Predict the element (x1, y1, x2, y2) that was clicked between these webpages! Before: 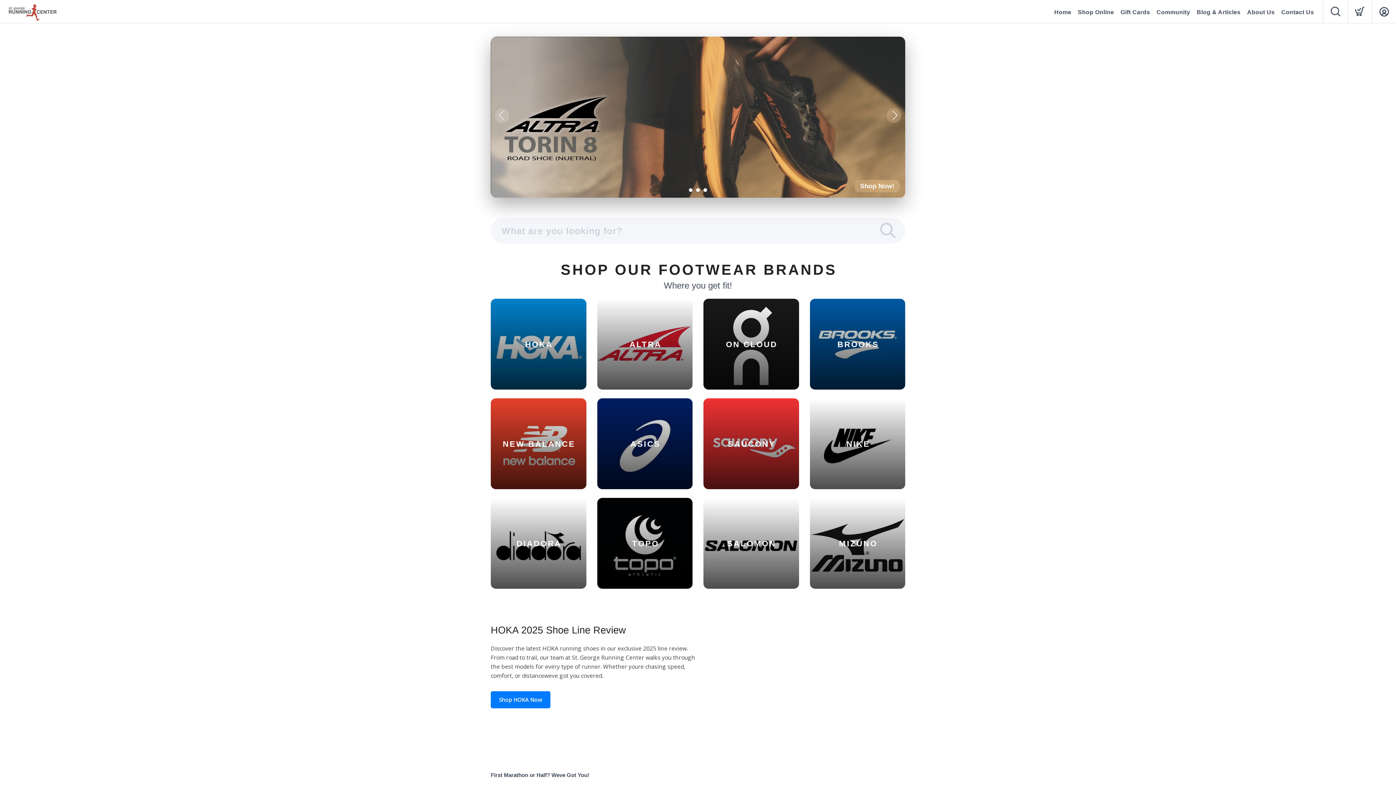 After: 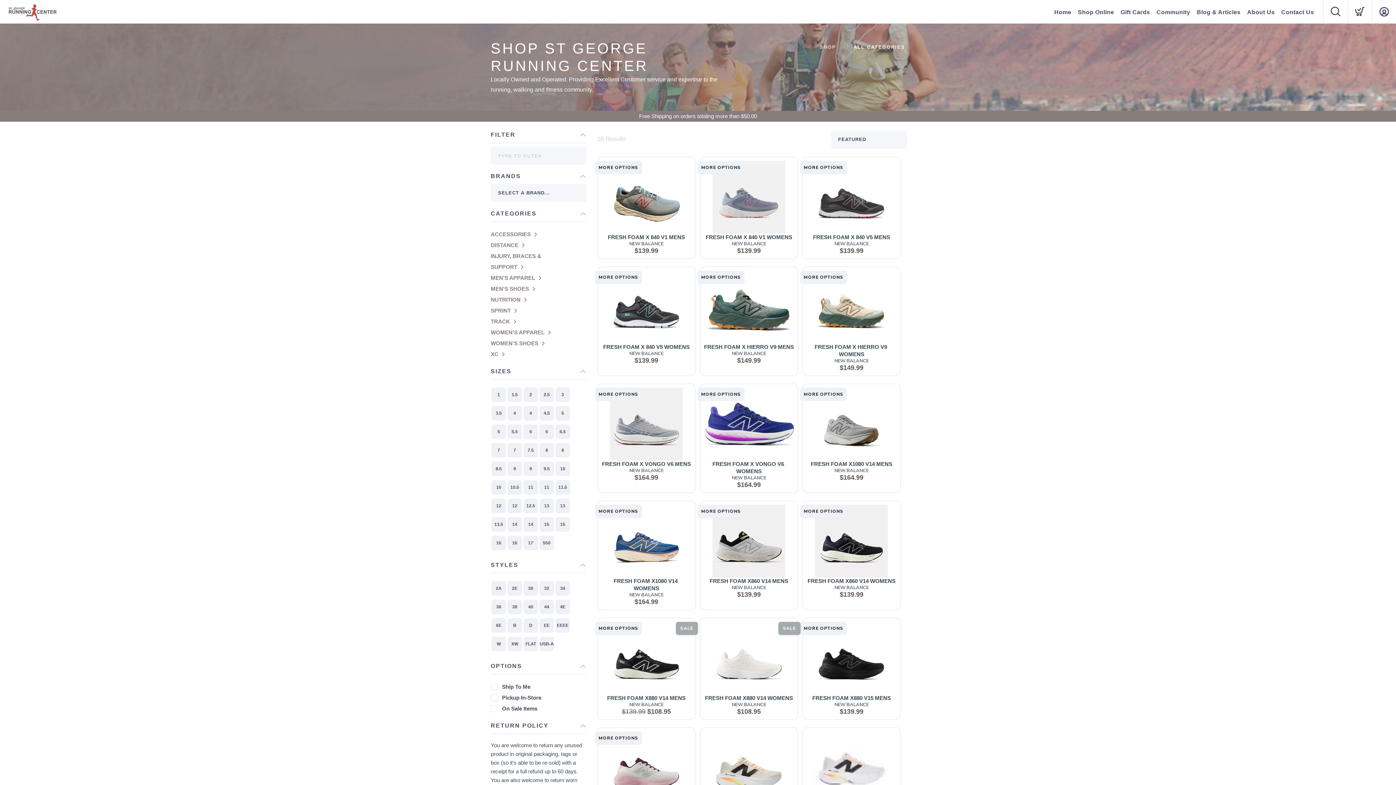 Action: bbox: (490, 398, 586, 489) label: NEW BALANCE